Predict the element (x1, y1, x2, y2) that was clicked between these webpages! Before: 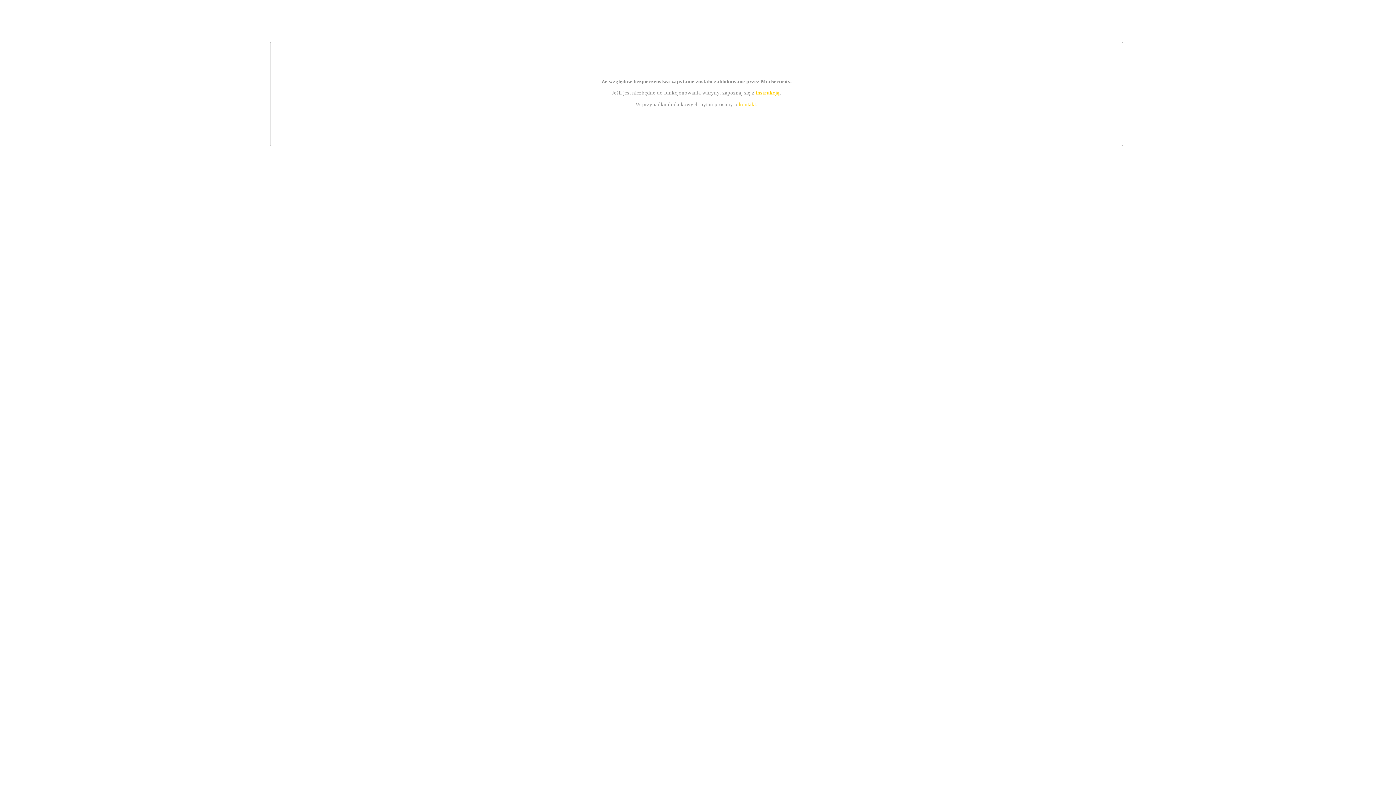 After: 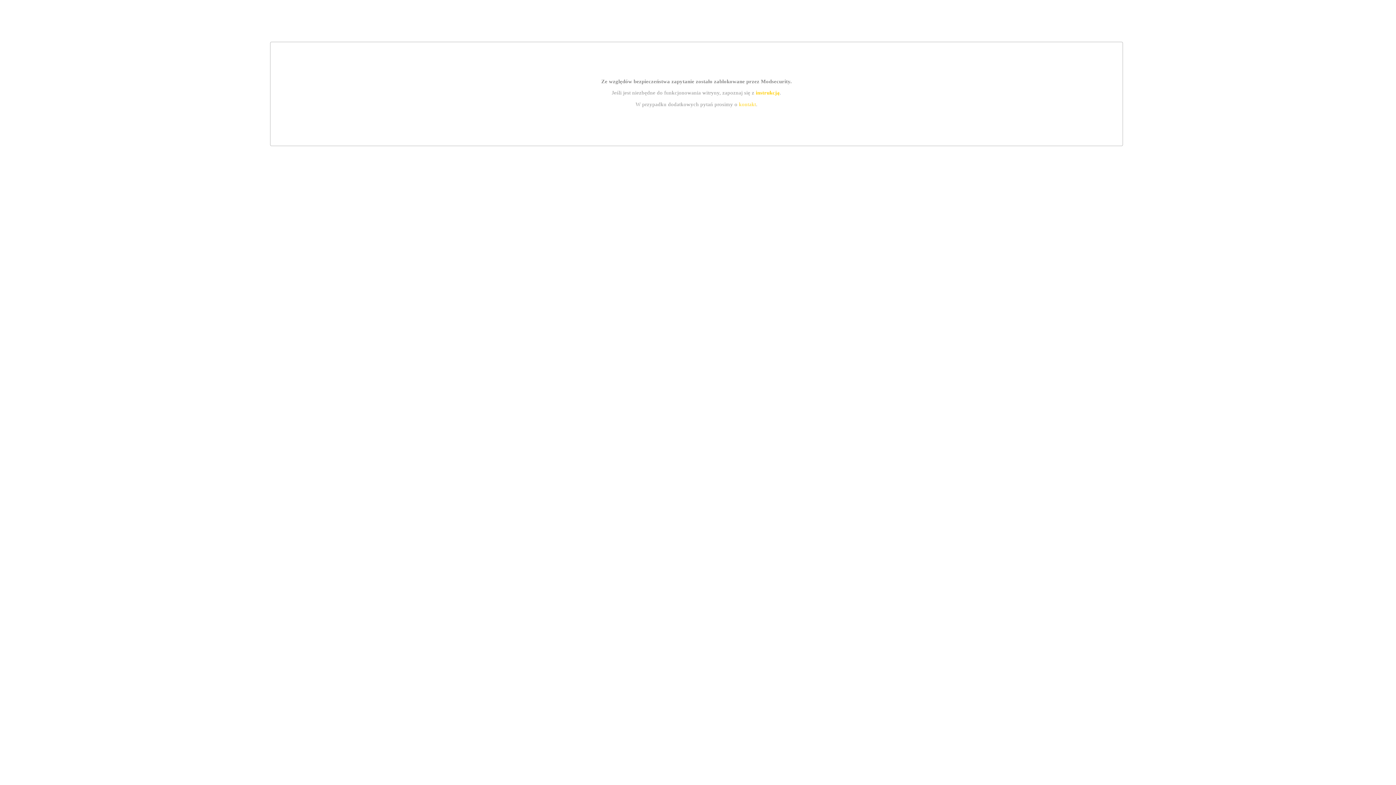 Action: label: kontakt bbox: (739, 101, 756, 107)